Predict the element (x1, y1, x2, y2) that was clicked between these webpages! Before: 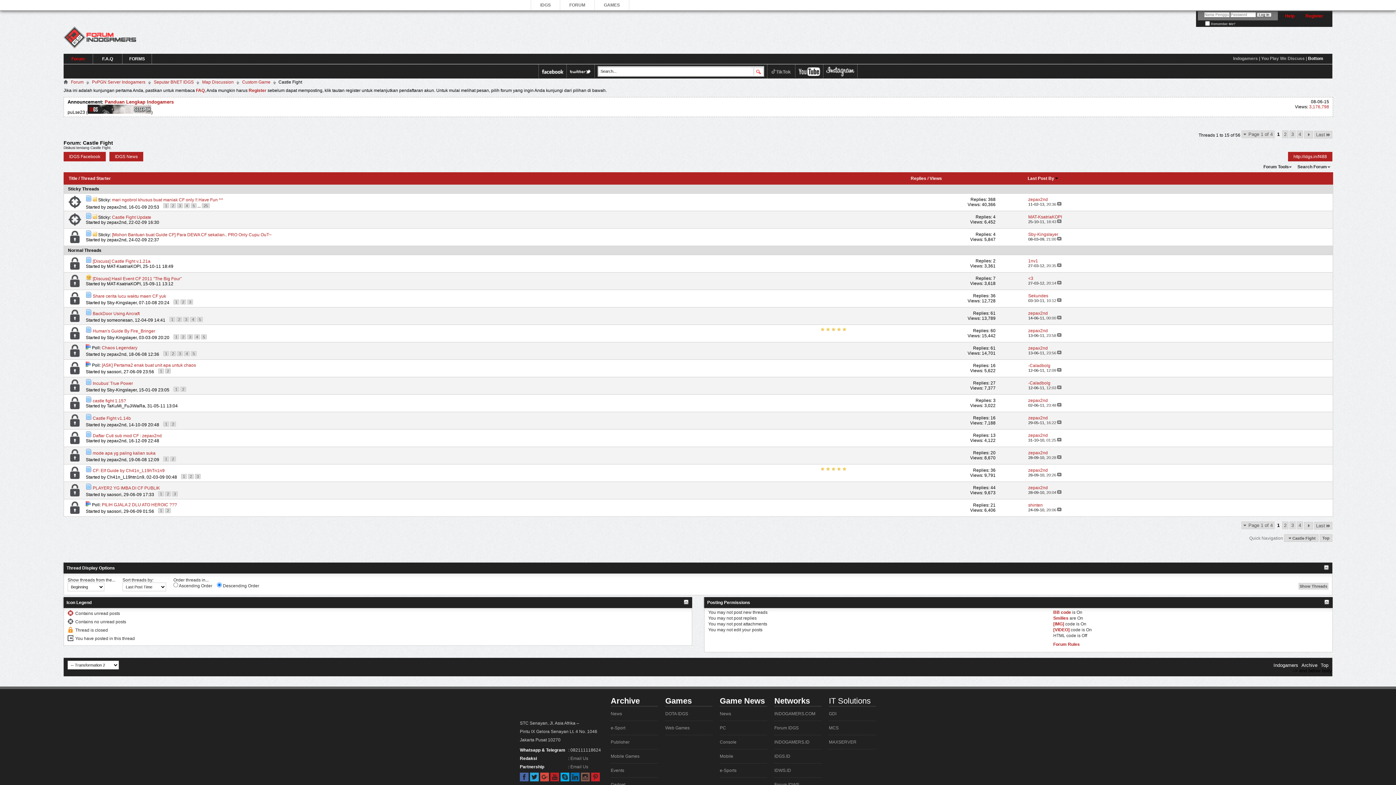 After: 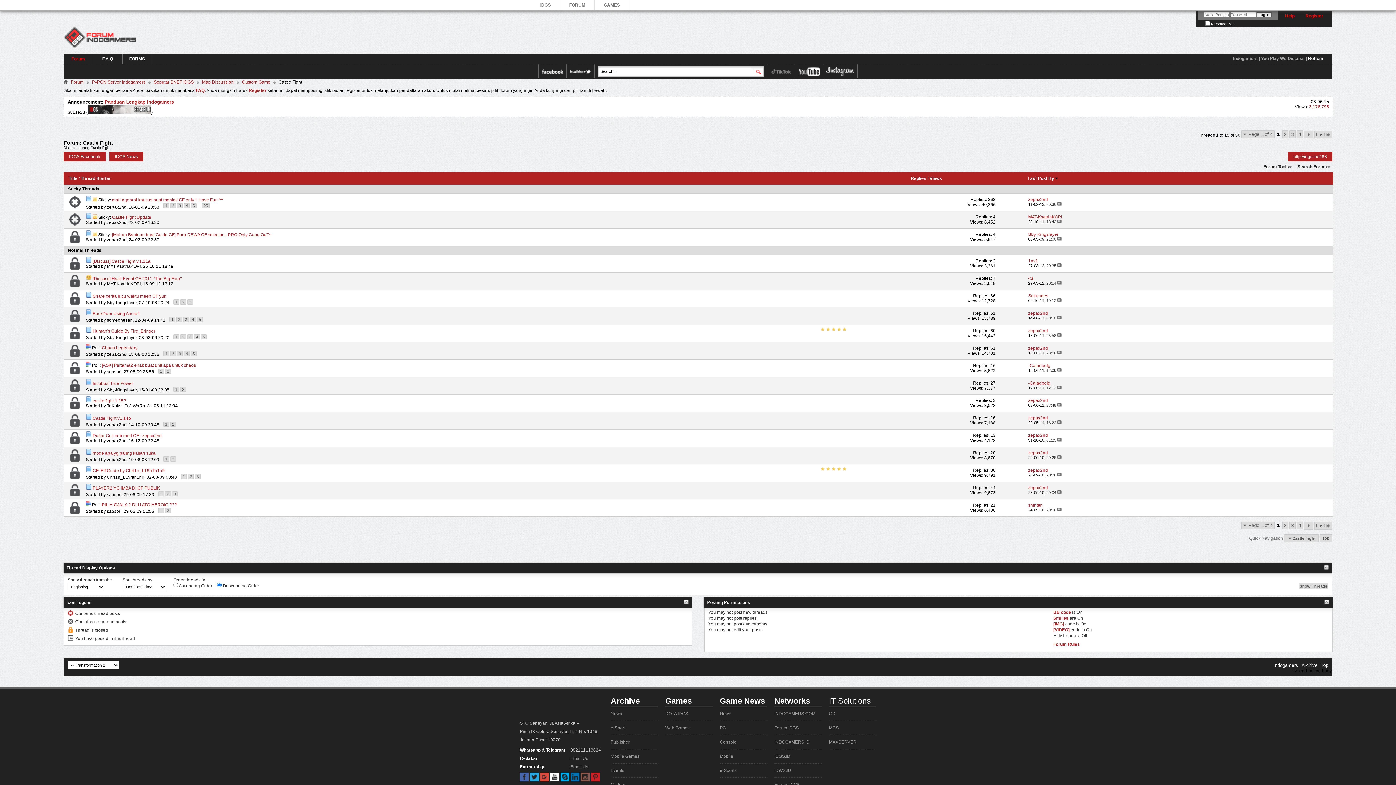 Action: bbox: (550, 773, 559, 781)